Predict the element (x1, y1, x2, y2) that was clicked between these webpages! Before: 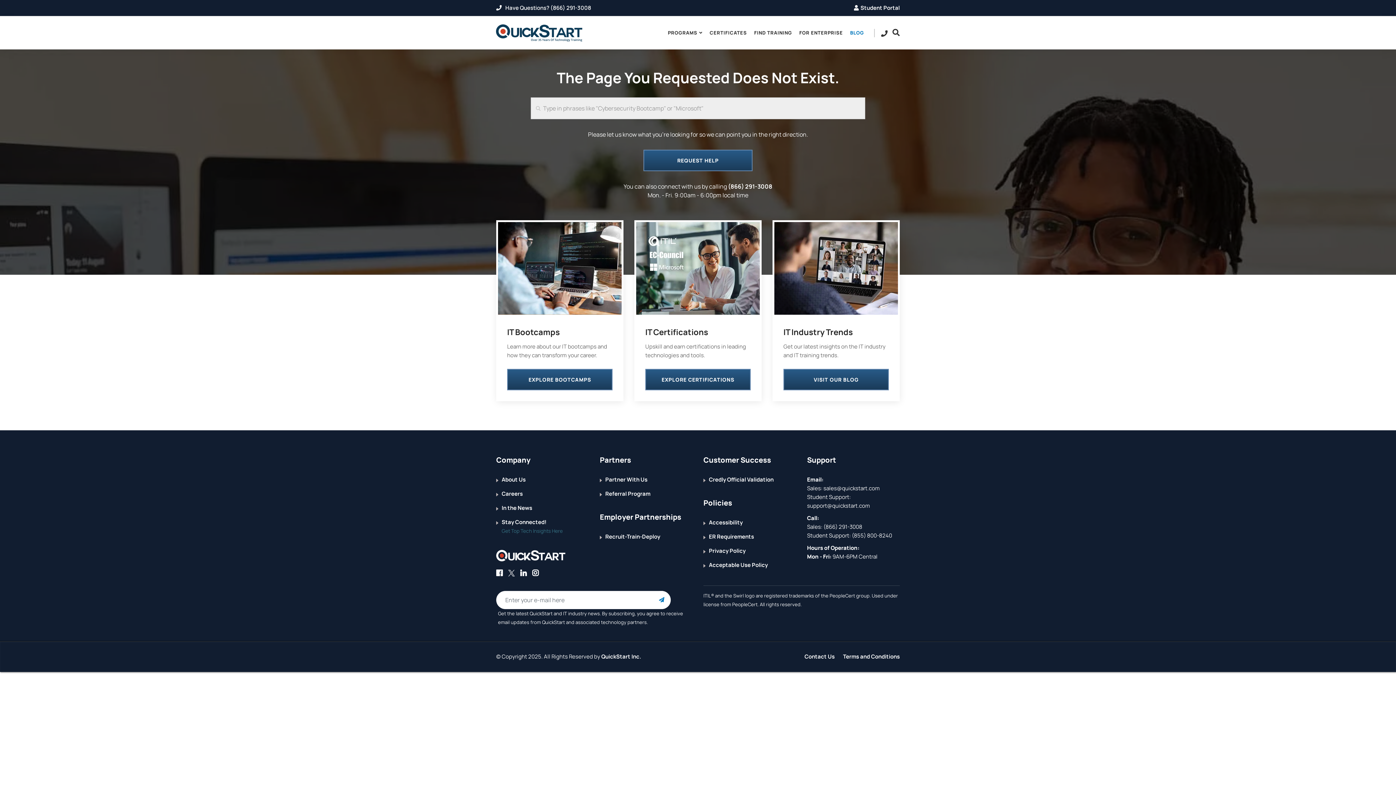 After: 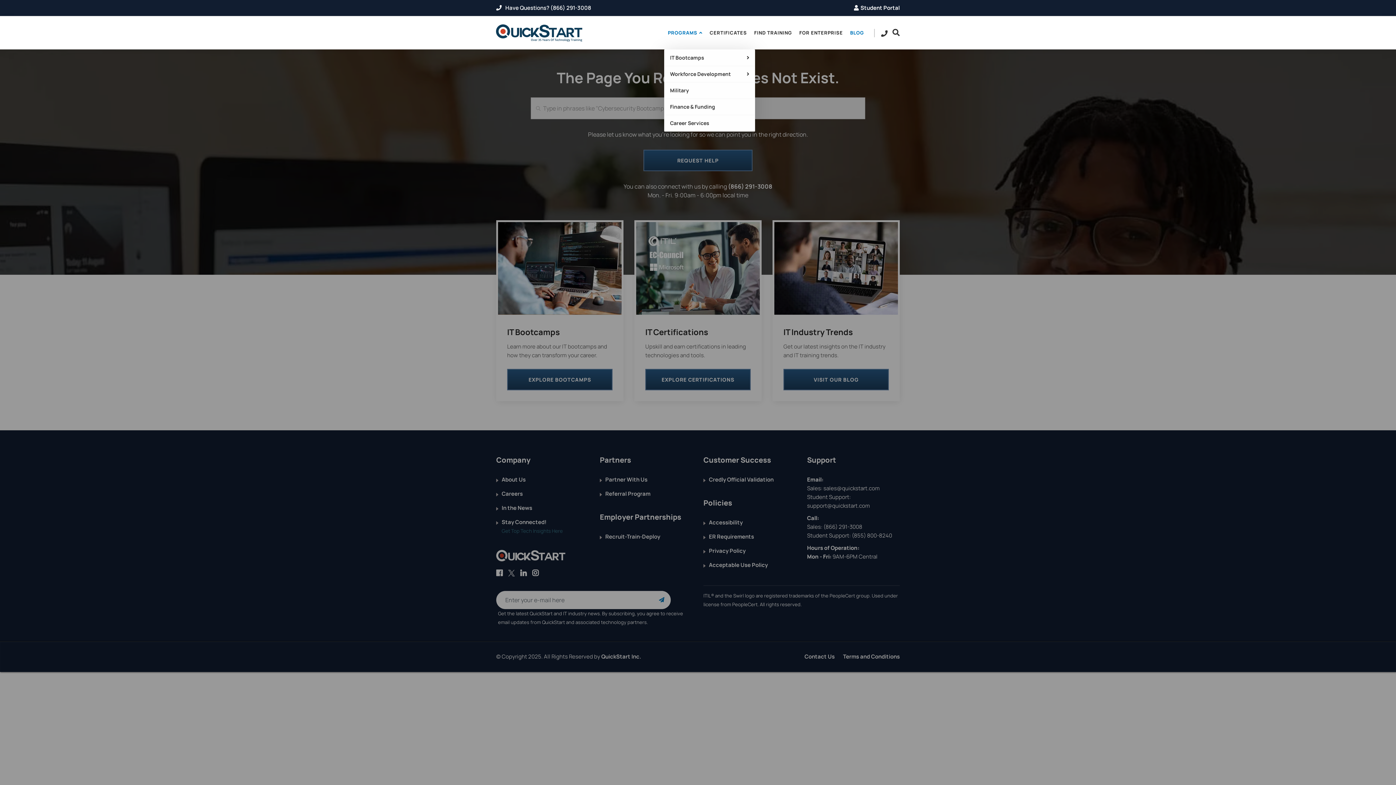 Action: bbox: (664, 16, 706, 49) label: PROGRAMS